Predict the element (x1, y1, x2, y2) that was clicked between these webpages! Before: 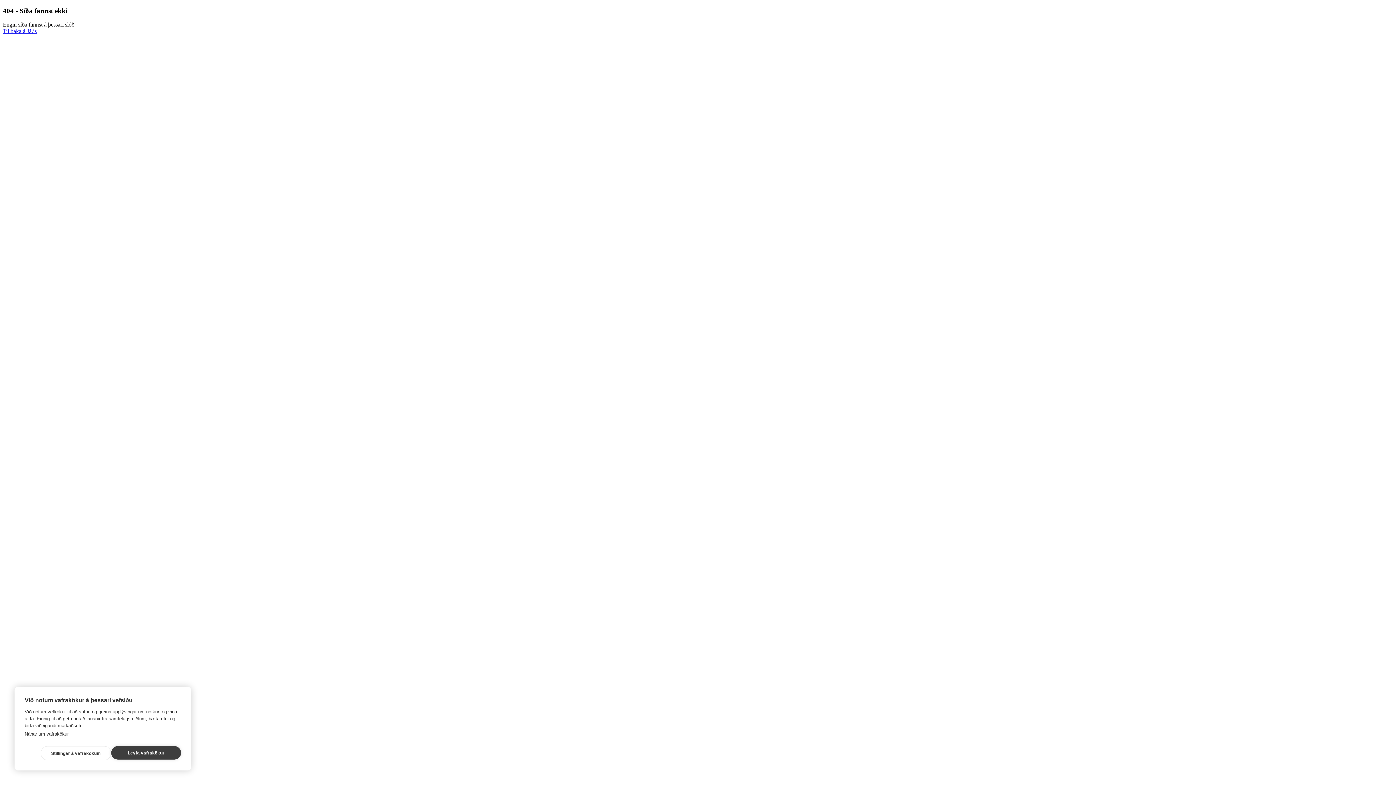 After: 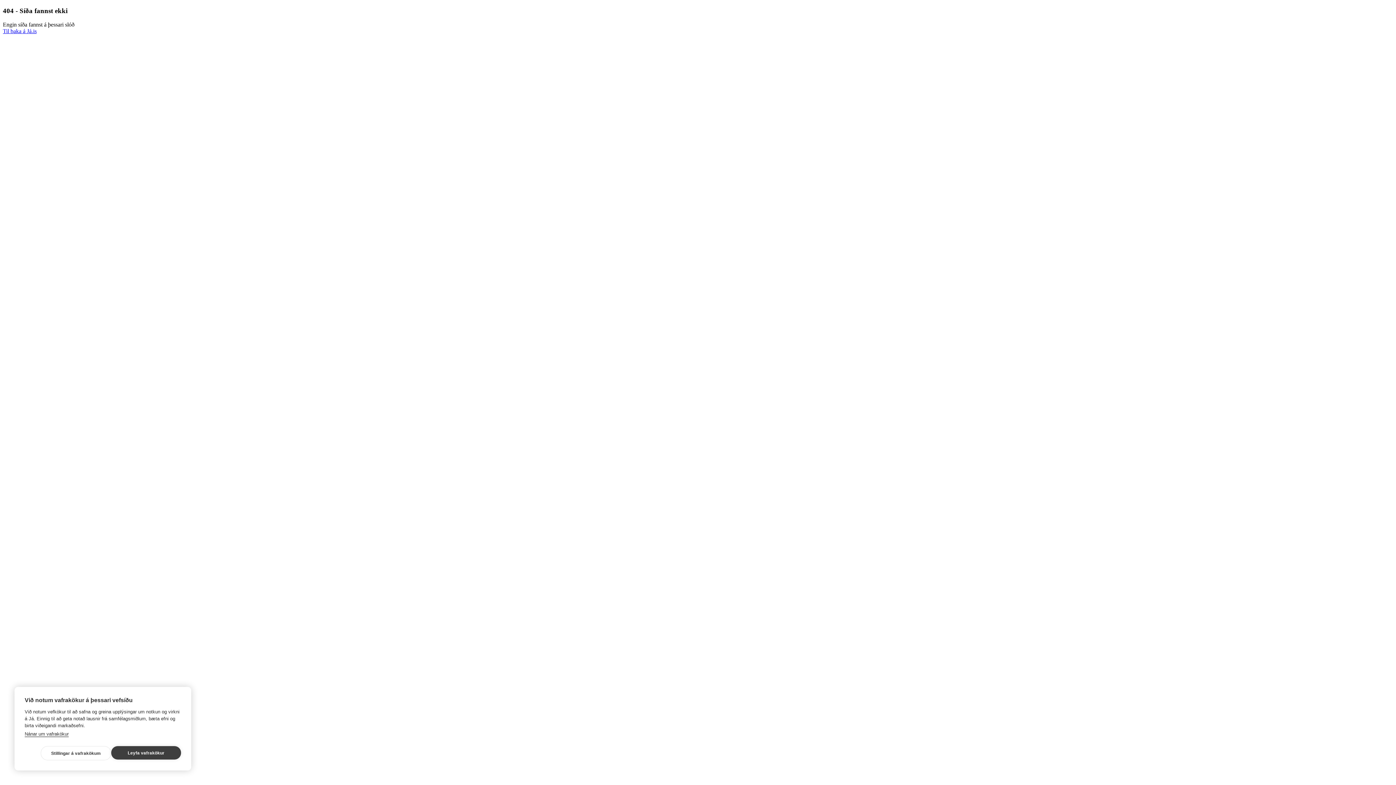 Action: label: Nánar um vafrakökur bbox: (24, 731, 68, 737)